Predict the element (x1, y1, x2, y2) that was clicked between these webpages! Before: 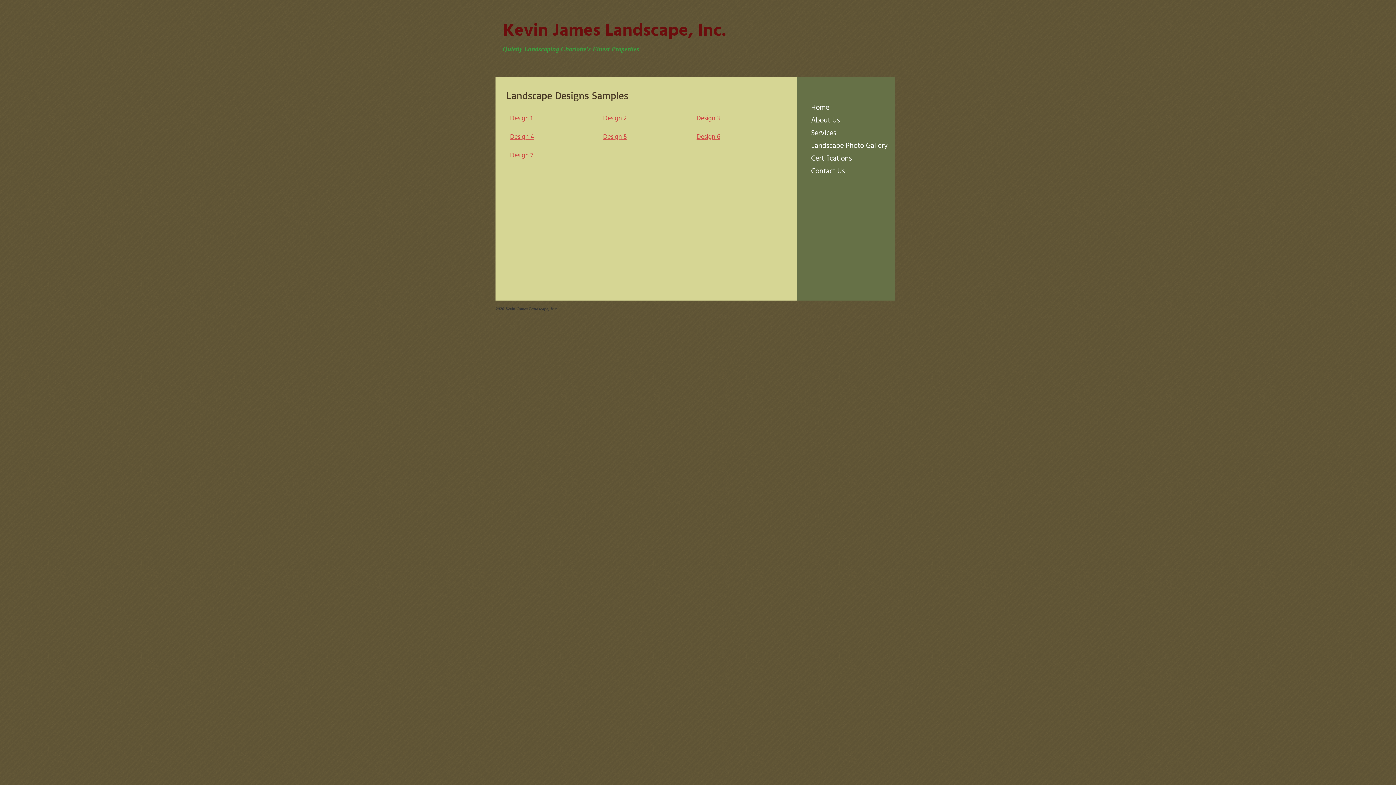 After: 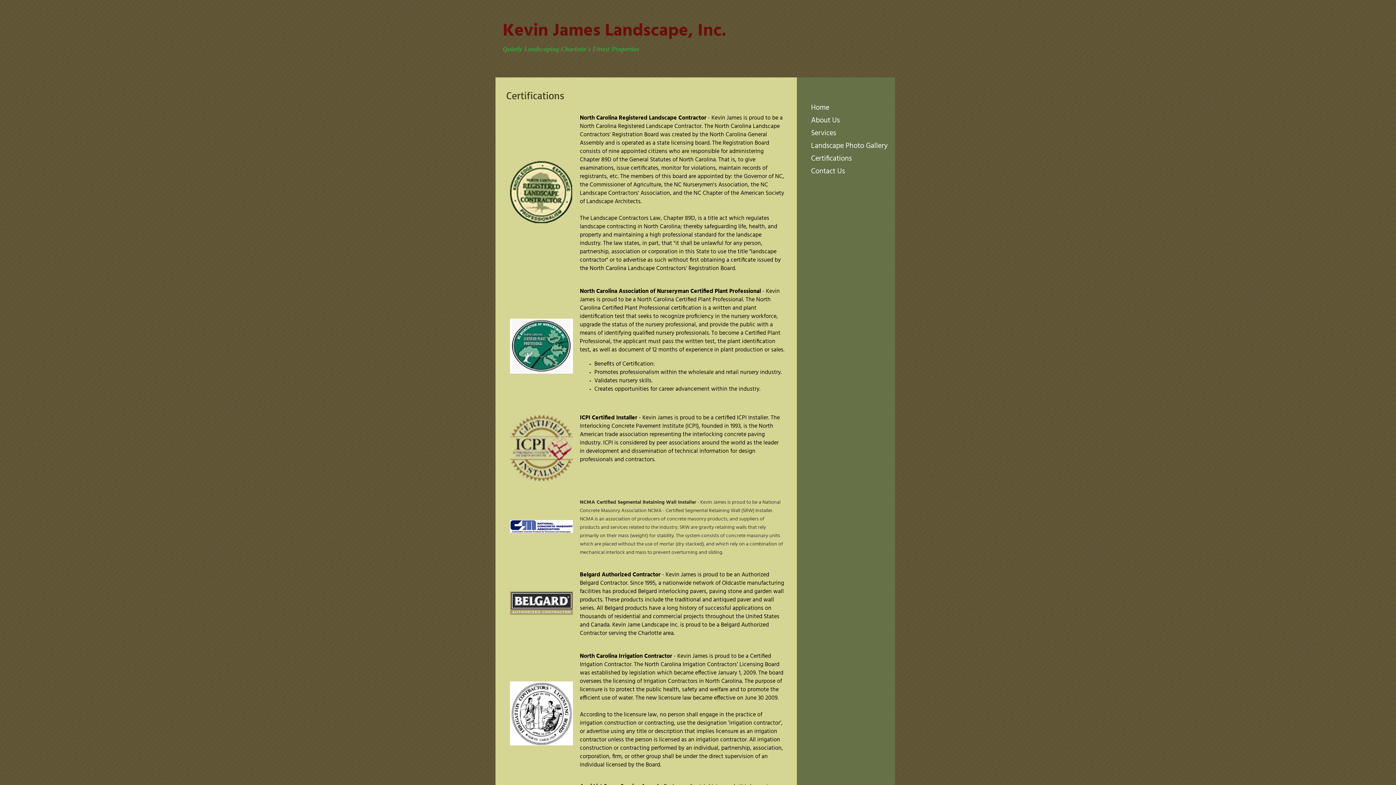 Action: bbox: (807, 153, 855, 164) label: Certifications